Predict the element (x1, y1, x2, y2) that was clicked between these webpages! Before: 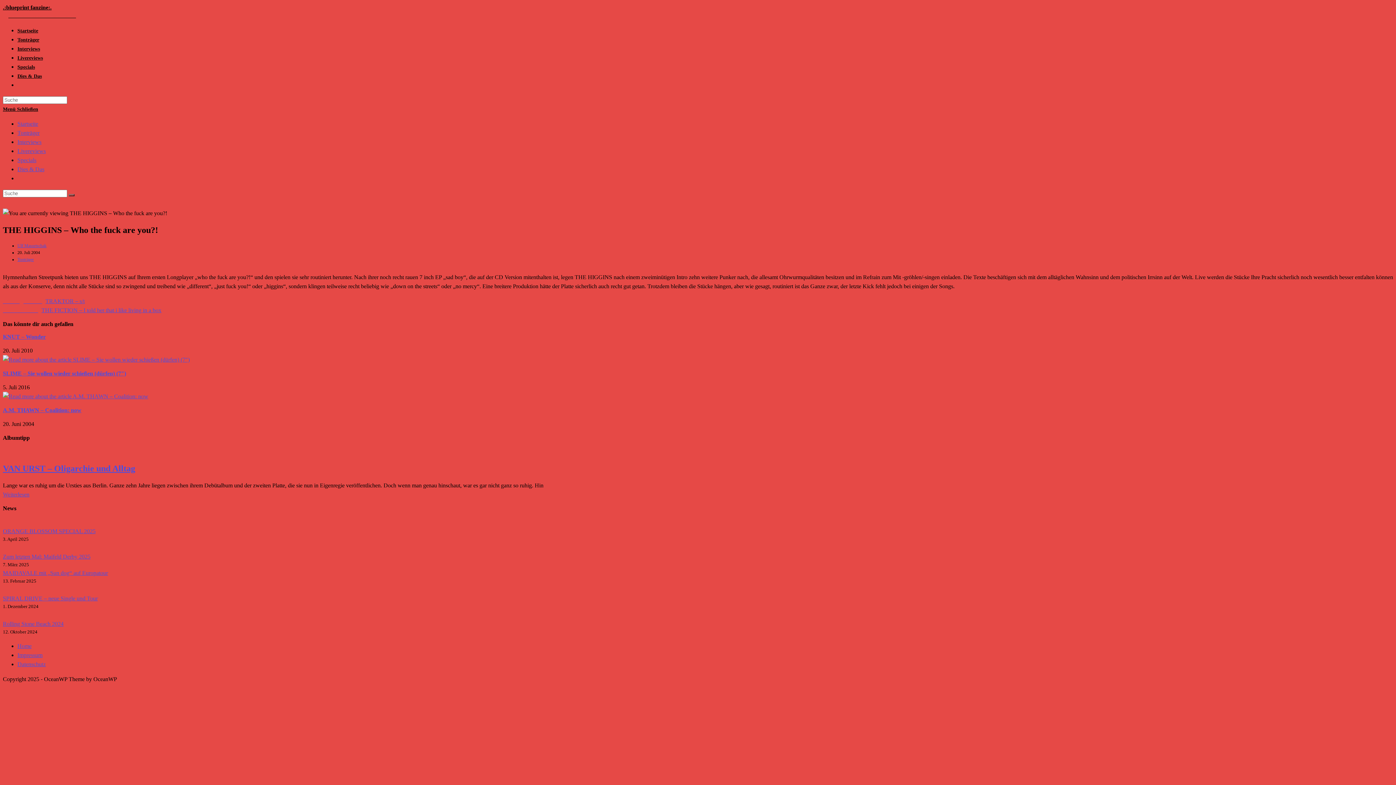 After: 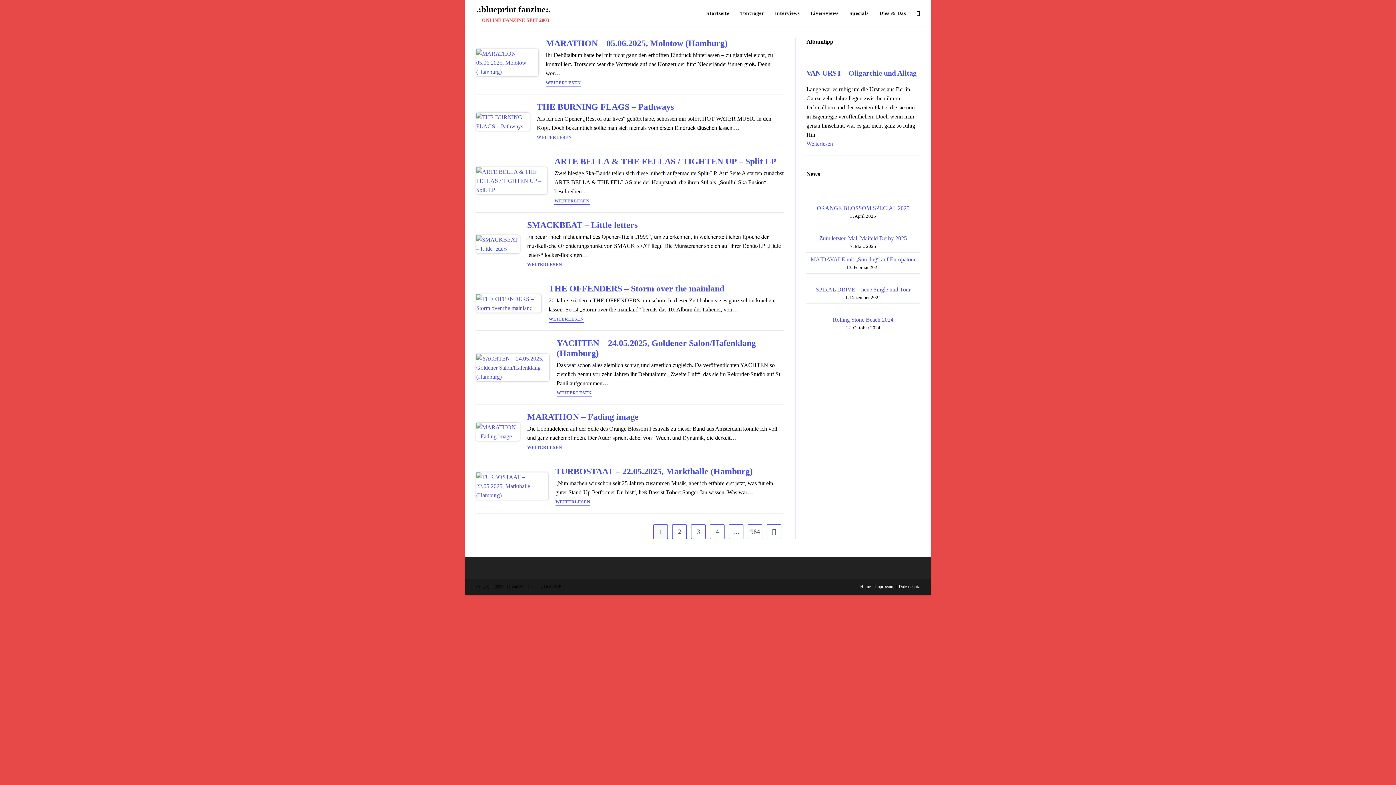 Action: label: Suche abschicken bbox: (68, 194, 74, 196)